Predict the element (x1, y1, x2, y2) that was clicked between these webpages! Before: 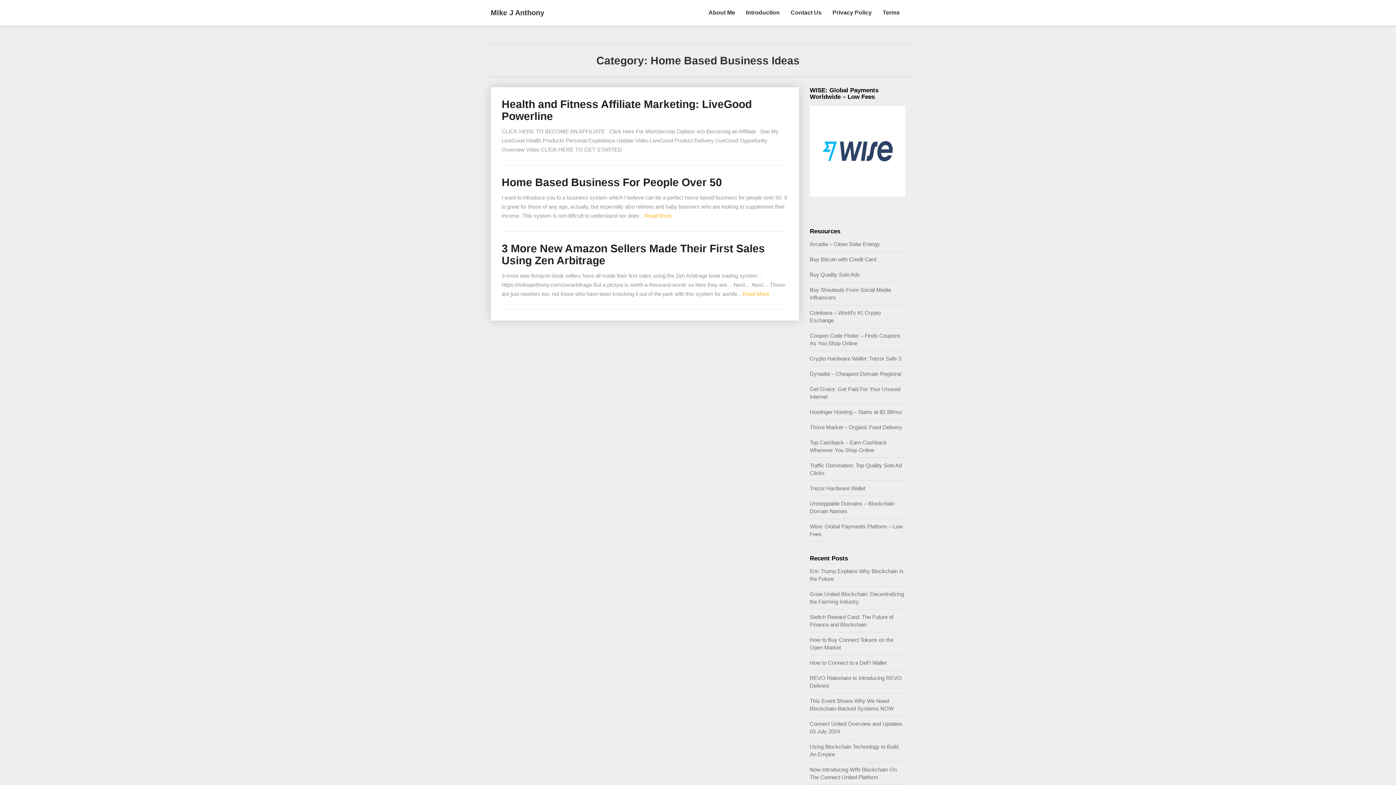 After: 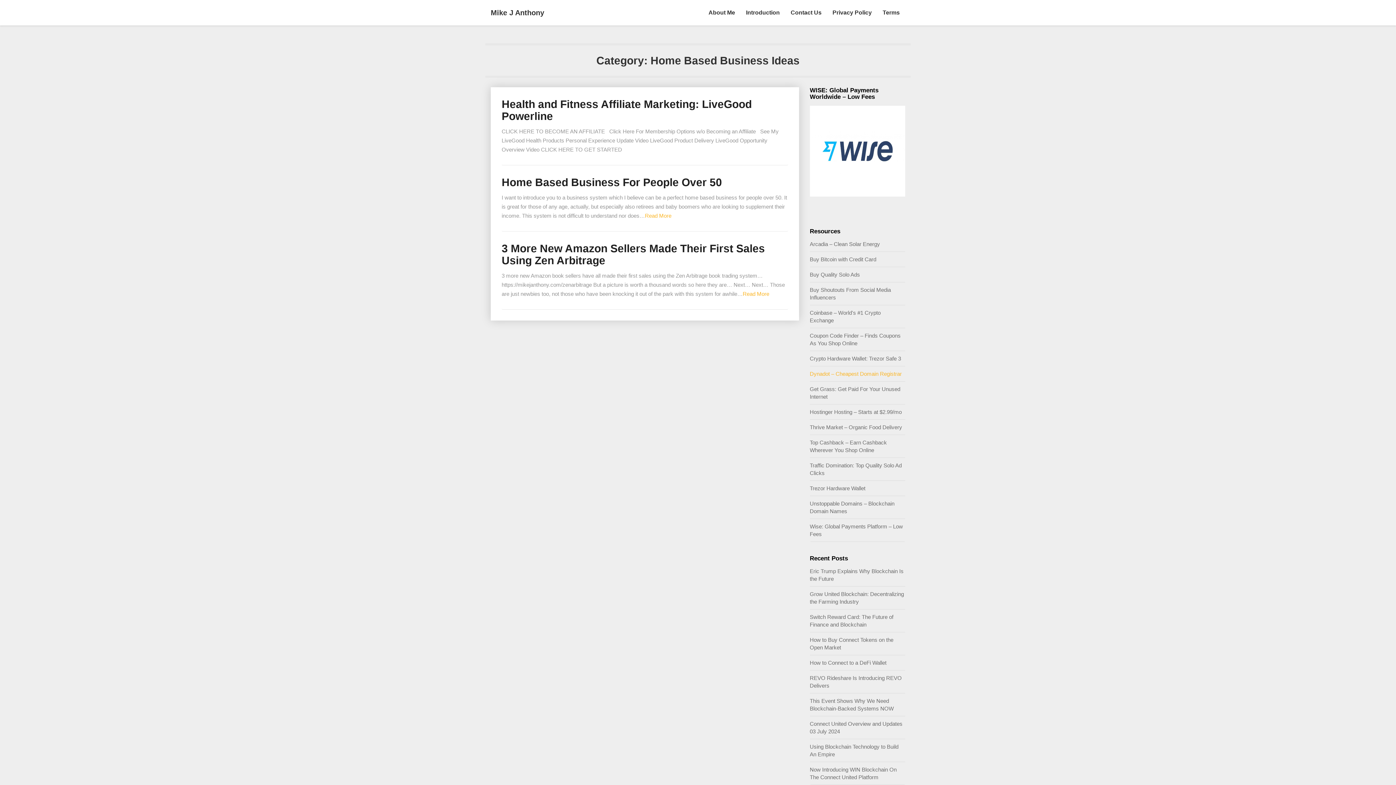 Action: bbox: (810, 370, 902, 377) label: Dynadot – Cheapest Domain Registrar